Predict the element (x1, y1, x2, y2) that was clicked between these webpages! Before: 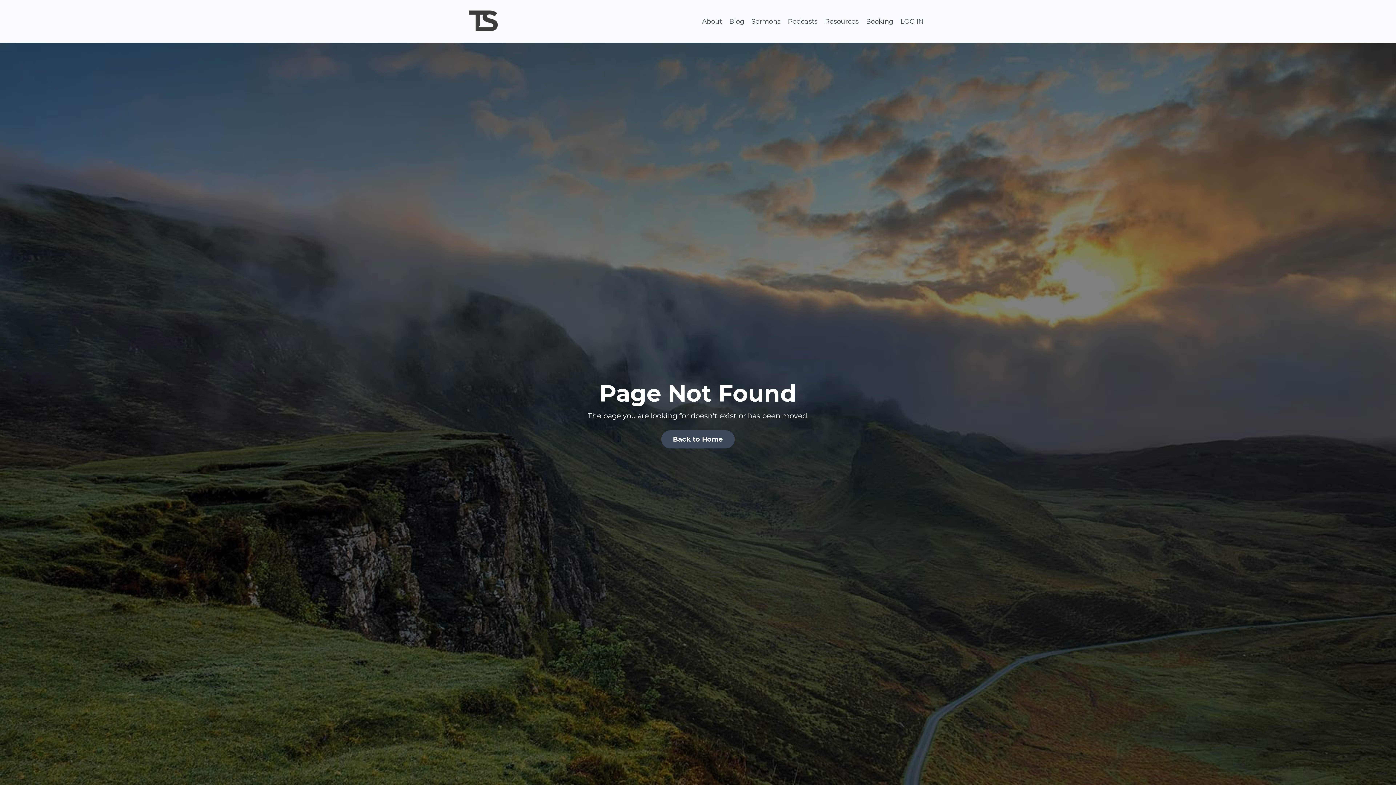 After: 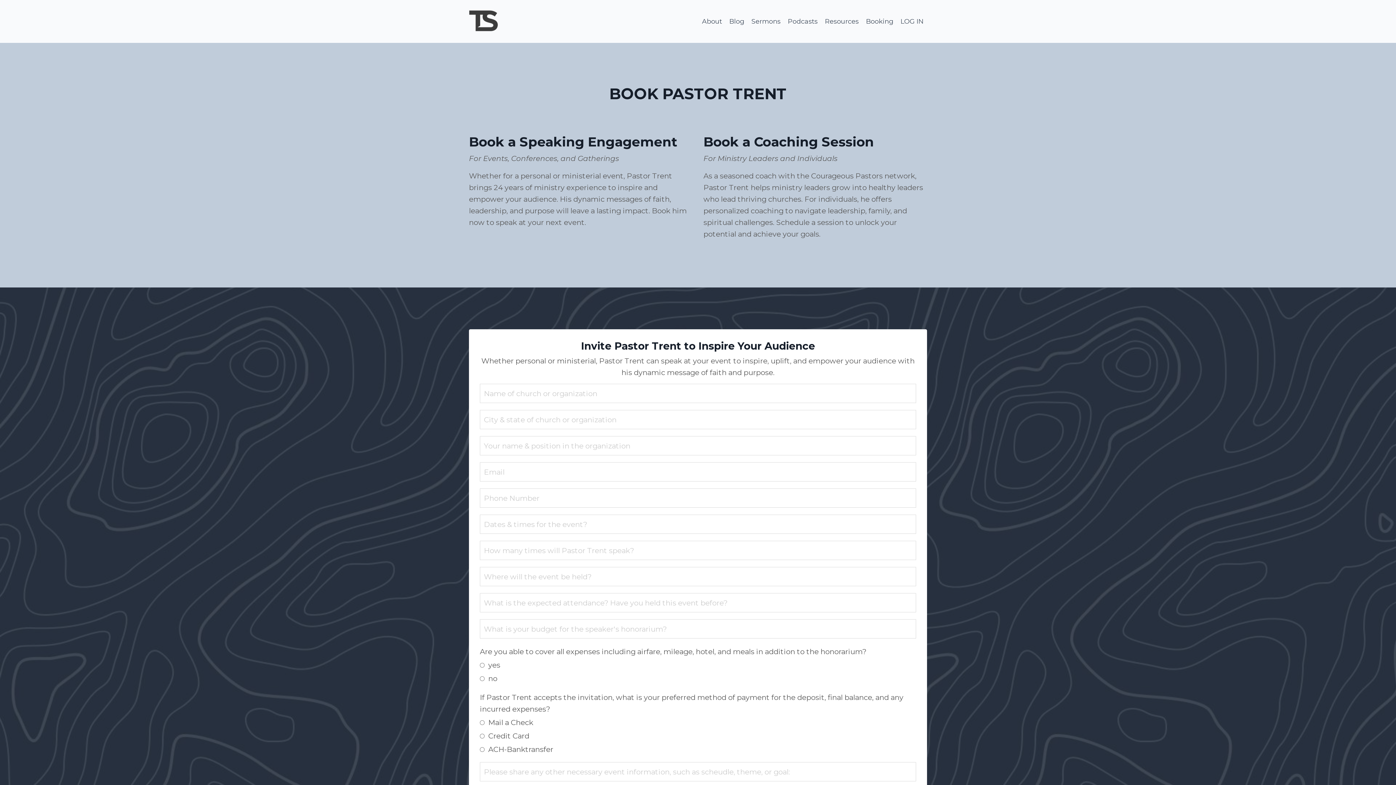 Action: bbox: (866, 16, 893, 26) label: Booking